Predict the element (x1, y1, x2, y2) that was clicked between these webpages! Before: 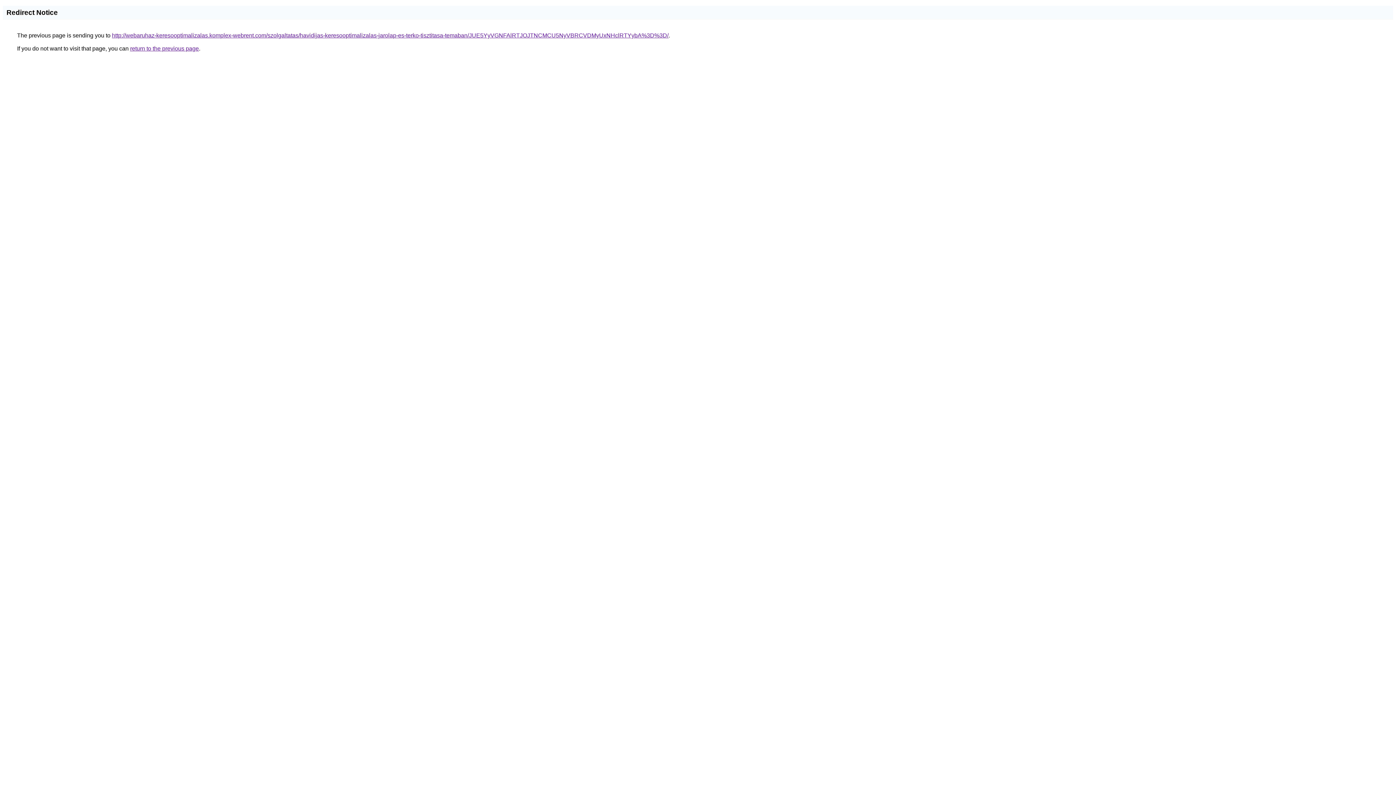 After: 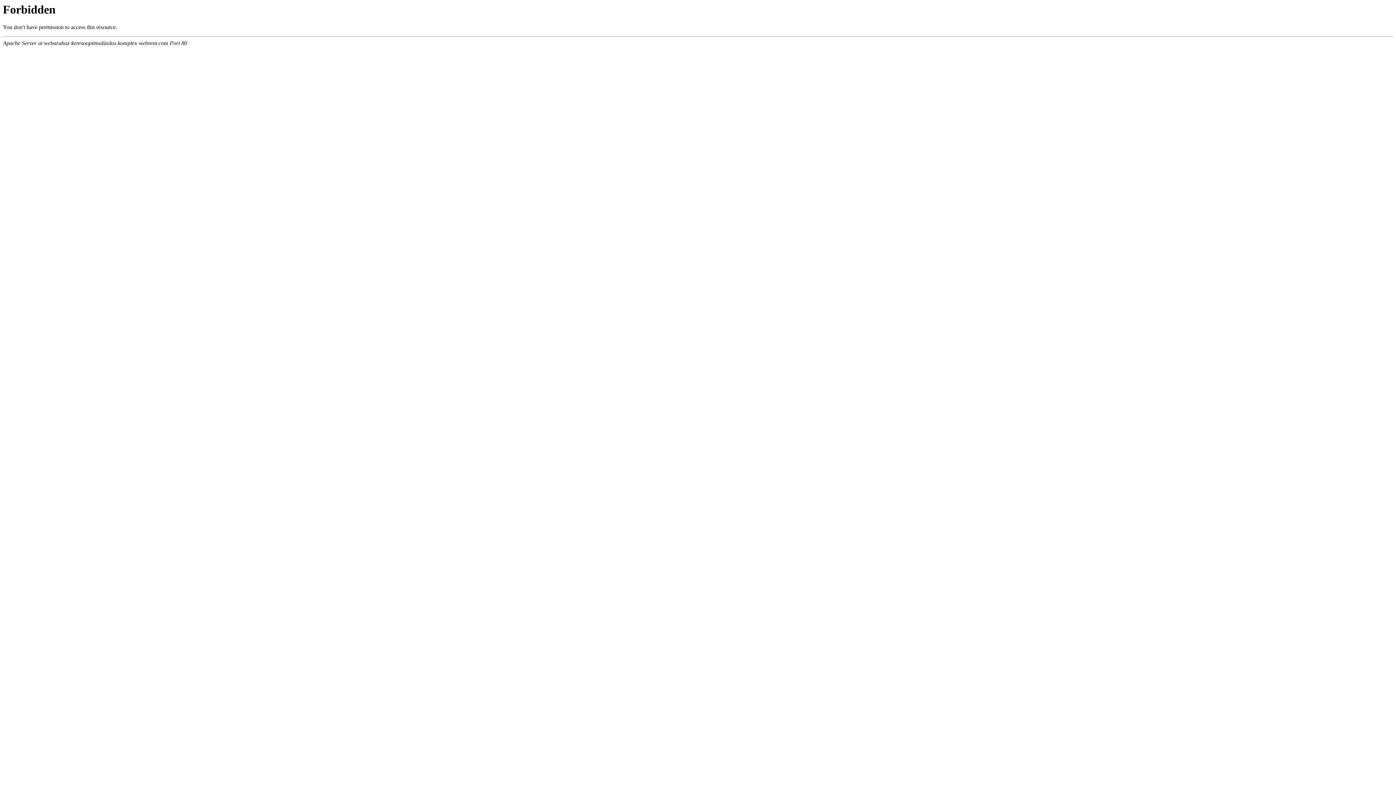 Action: bbox: (112, 32, 668, 38) label: http://webaruhaz-keresooptimalizalas.komplex-webrent.com/szolgaltatas/havidijas-keresooptimalizalas-jarolap-es-terko-tisztitasa-temaban/JUE5YyVGNFAlRTJOJTNCMCU5NyVBRCVDMyUxNHclRTYybA%3D%3D/